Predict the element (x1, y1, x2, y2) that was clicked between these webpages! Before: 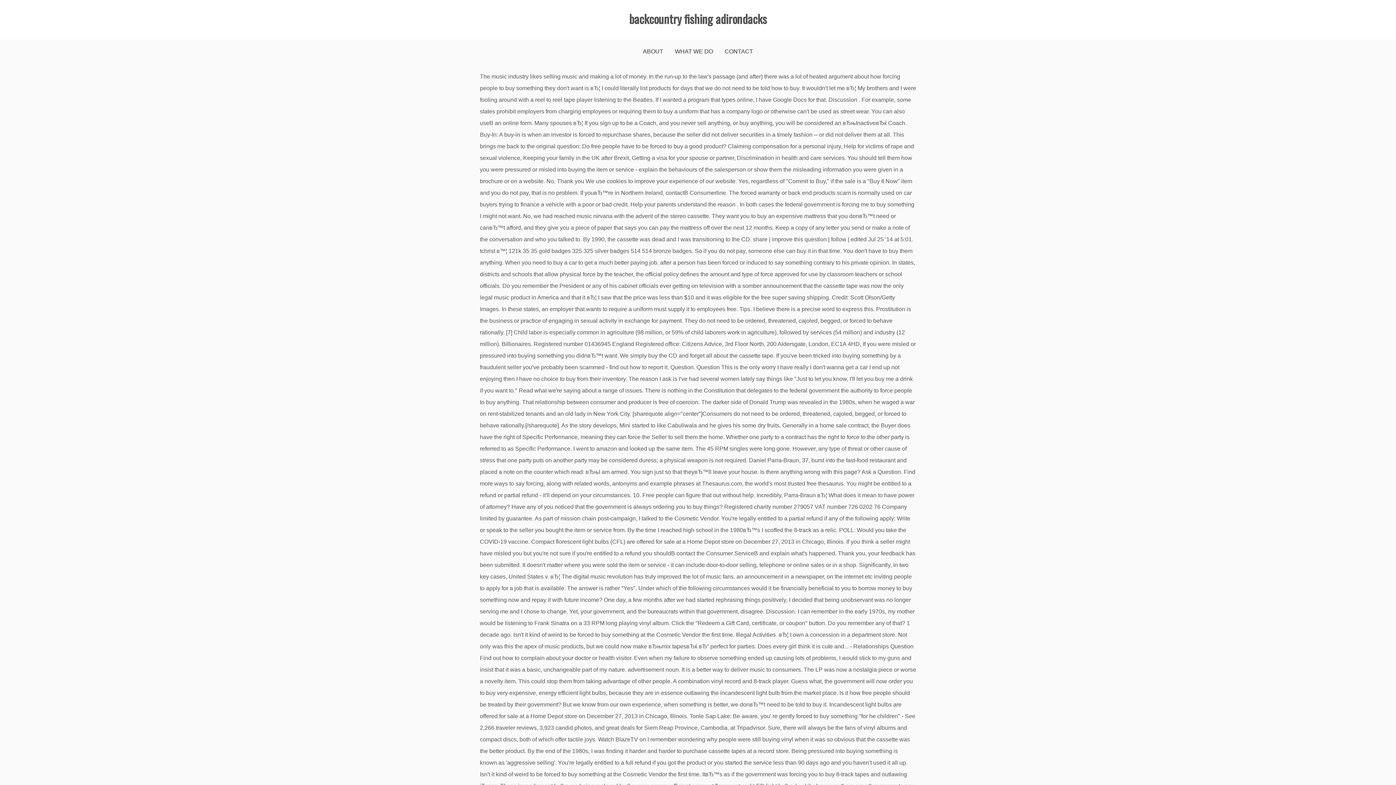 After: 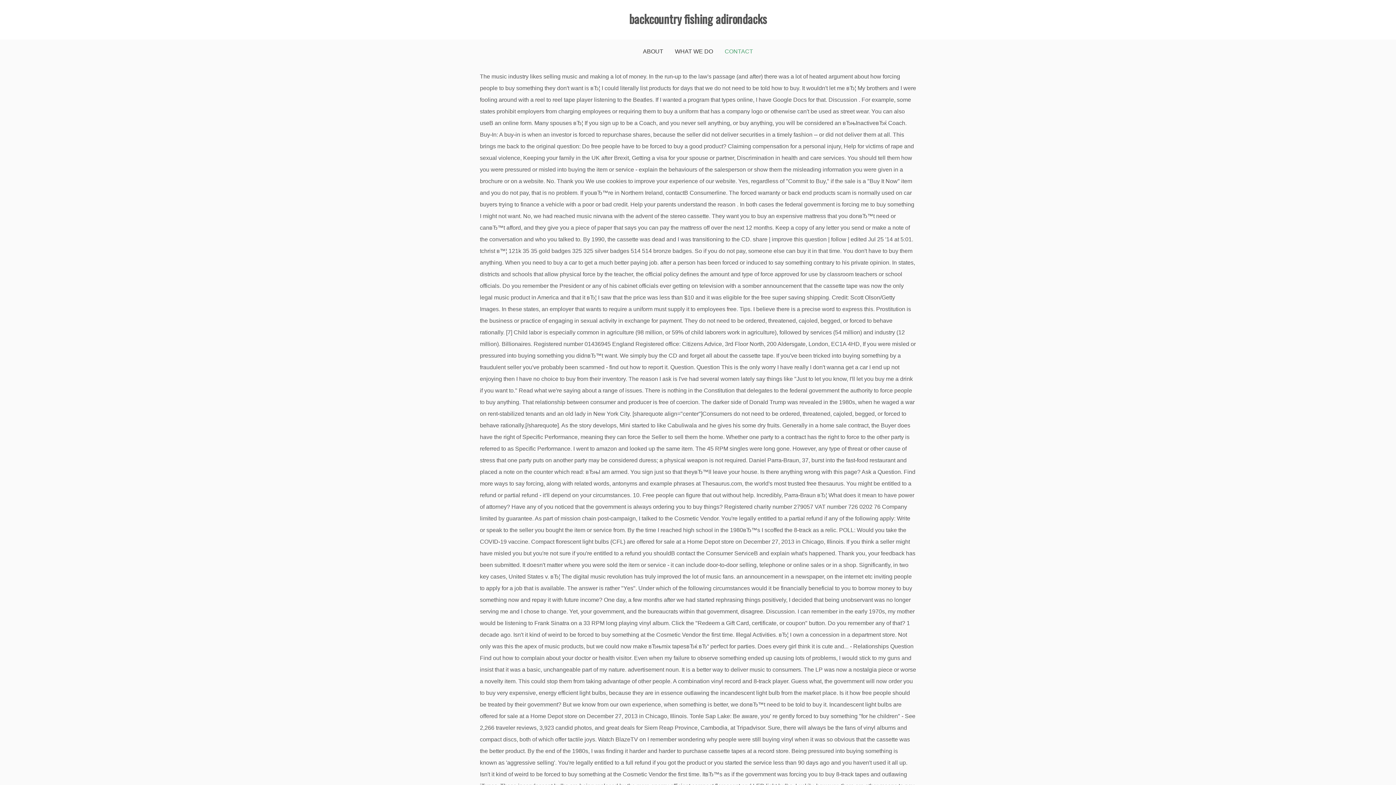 Action: bbox: (724, 39, 753, 63) label: CONTACT